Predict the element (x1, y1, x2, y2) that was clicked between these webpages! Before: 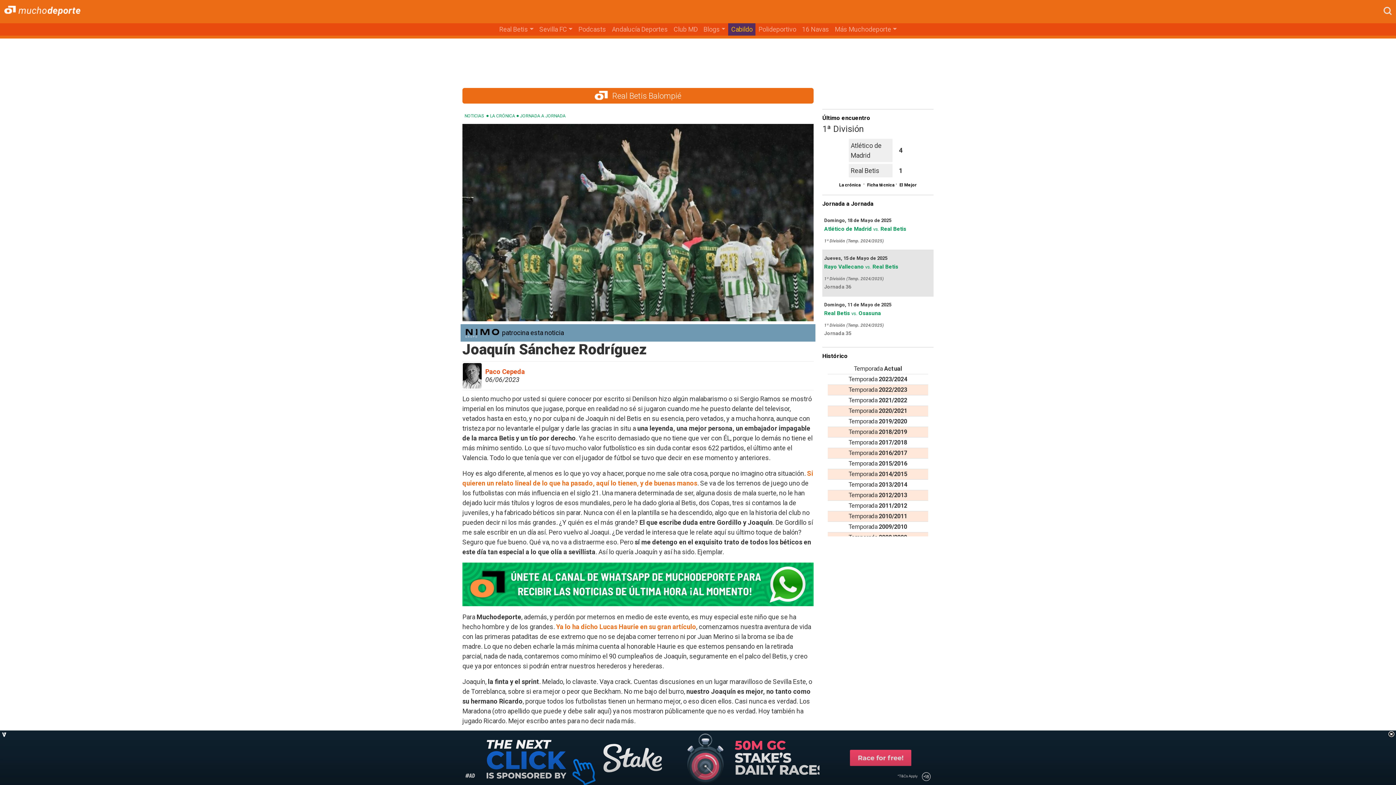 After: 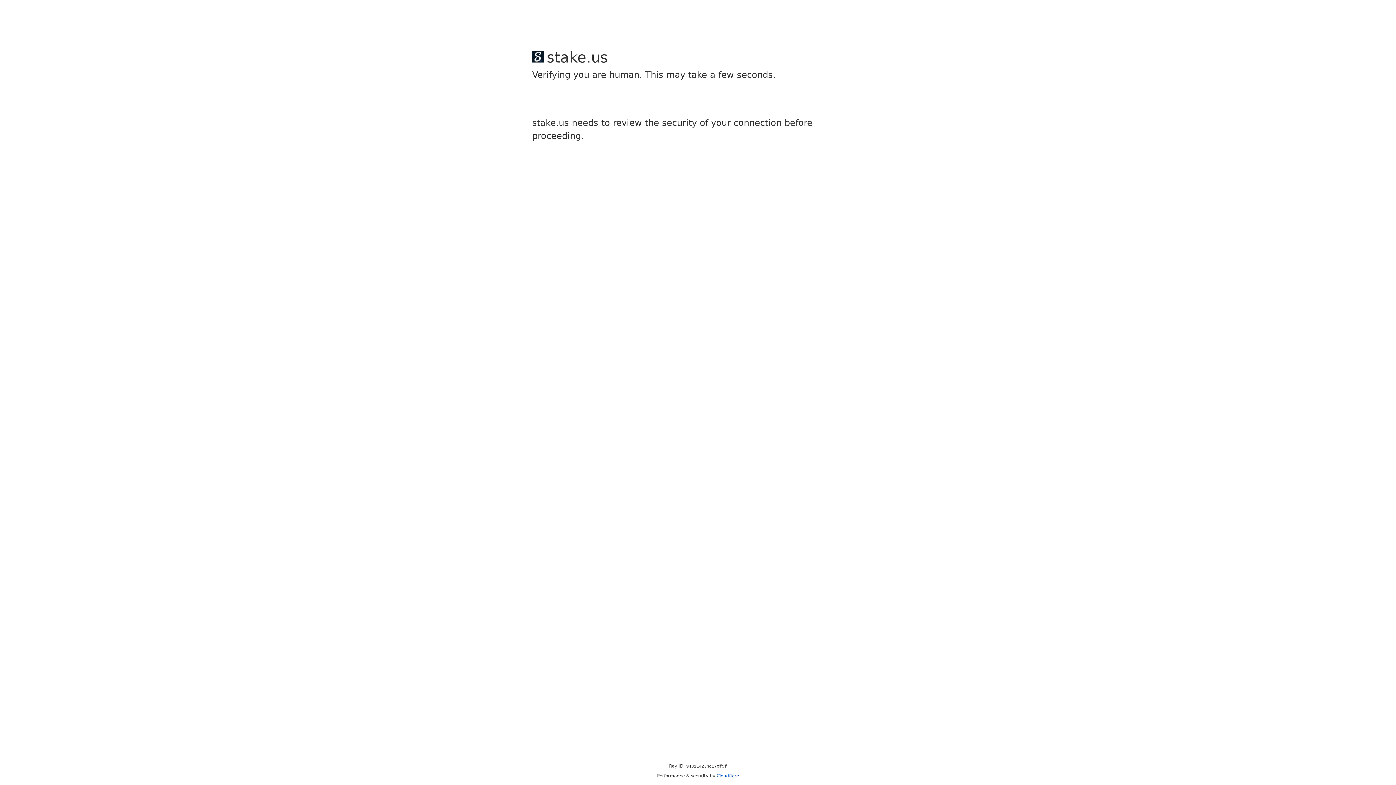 Action: label: Real Betis vs. Osasuna bbox: (824, 310, 881, 316)